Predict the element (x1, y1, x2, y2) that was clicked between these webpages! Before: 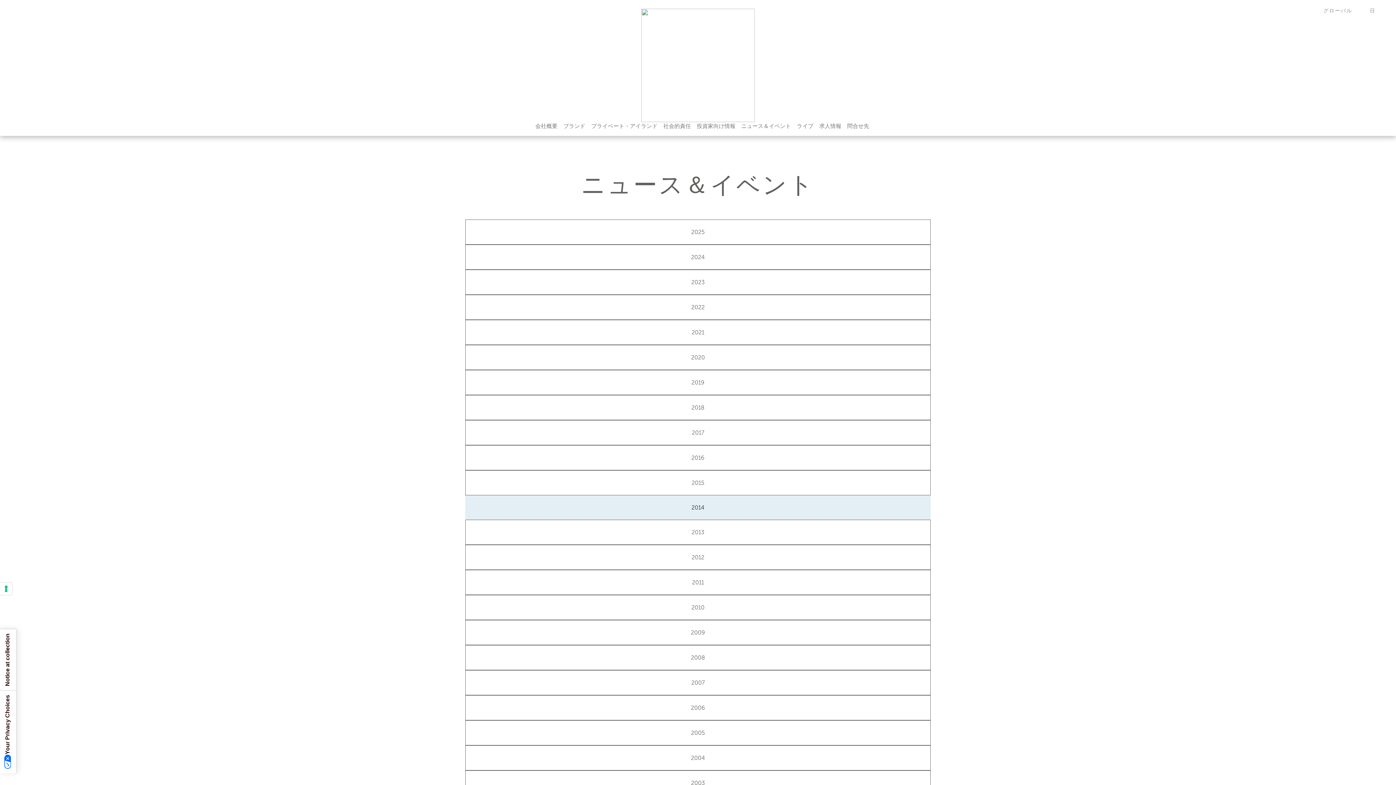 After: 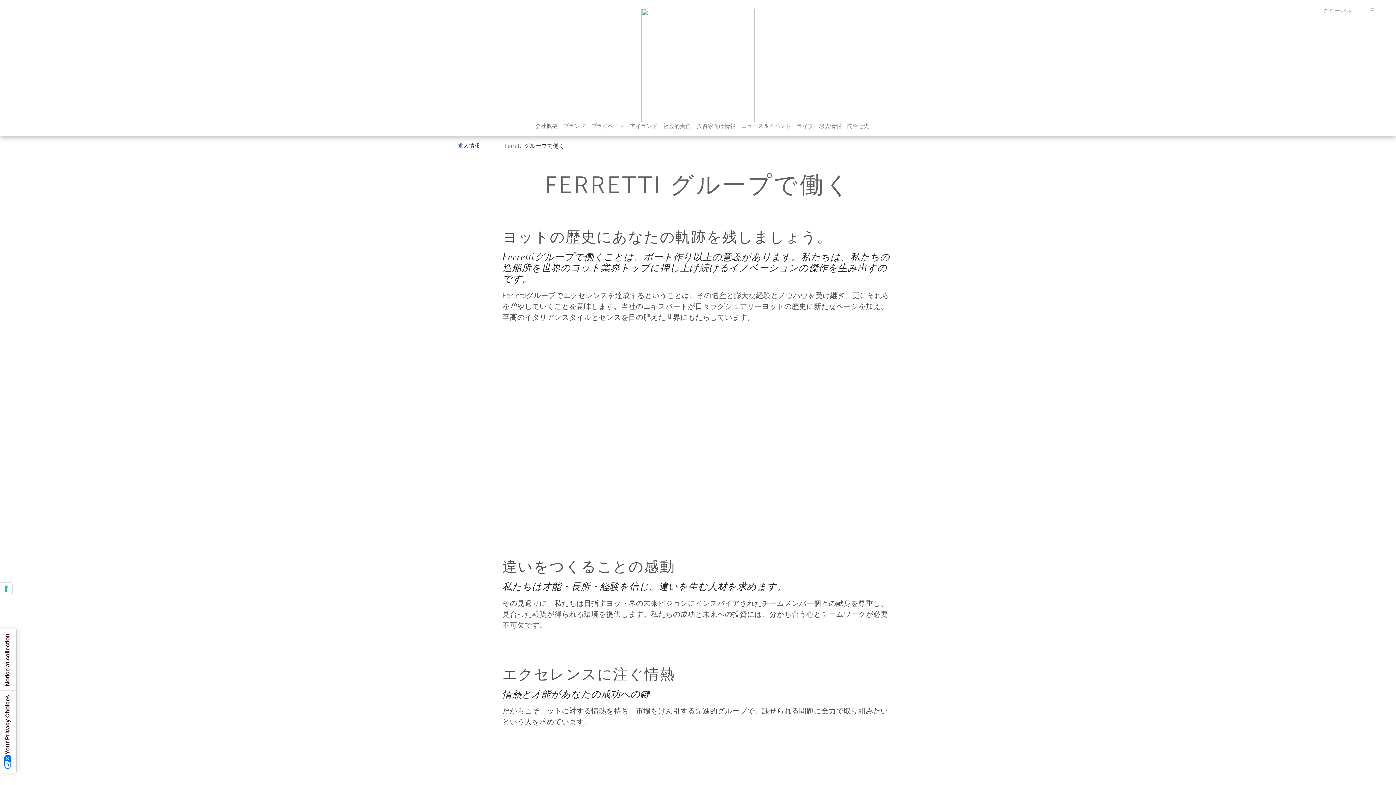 Action: label: 求人情報 bbox: (816, 119, 844, 133)